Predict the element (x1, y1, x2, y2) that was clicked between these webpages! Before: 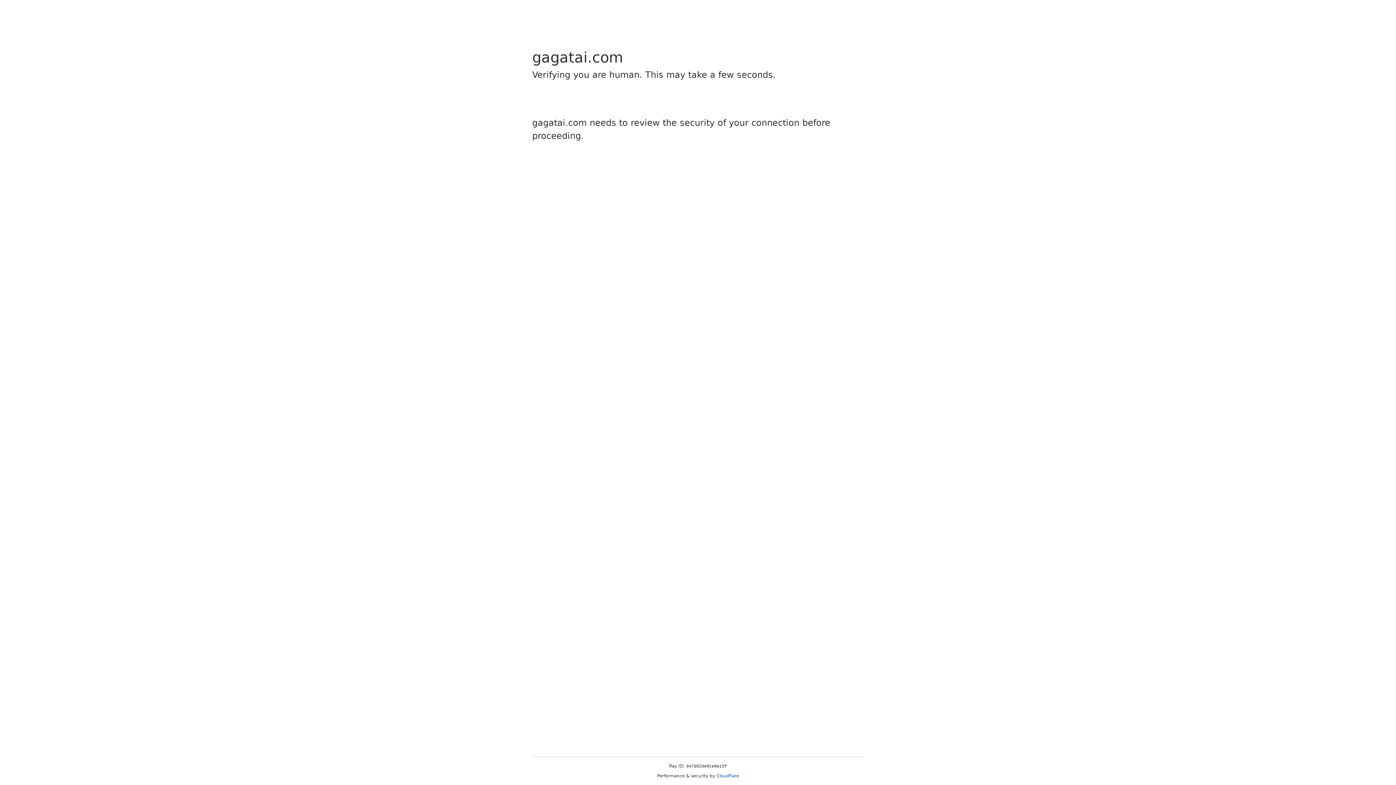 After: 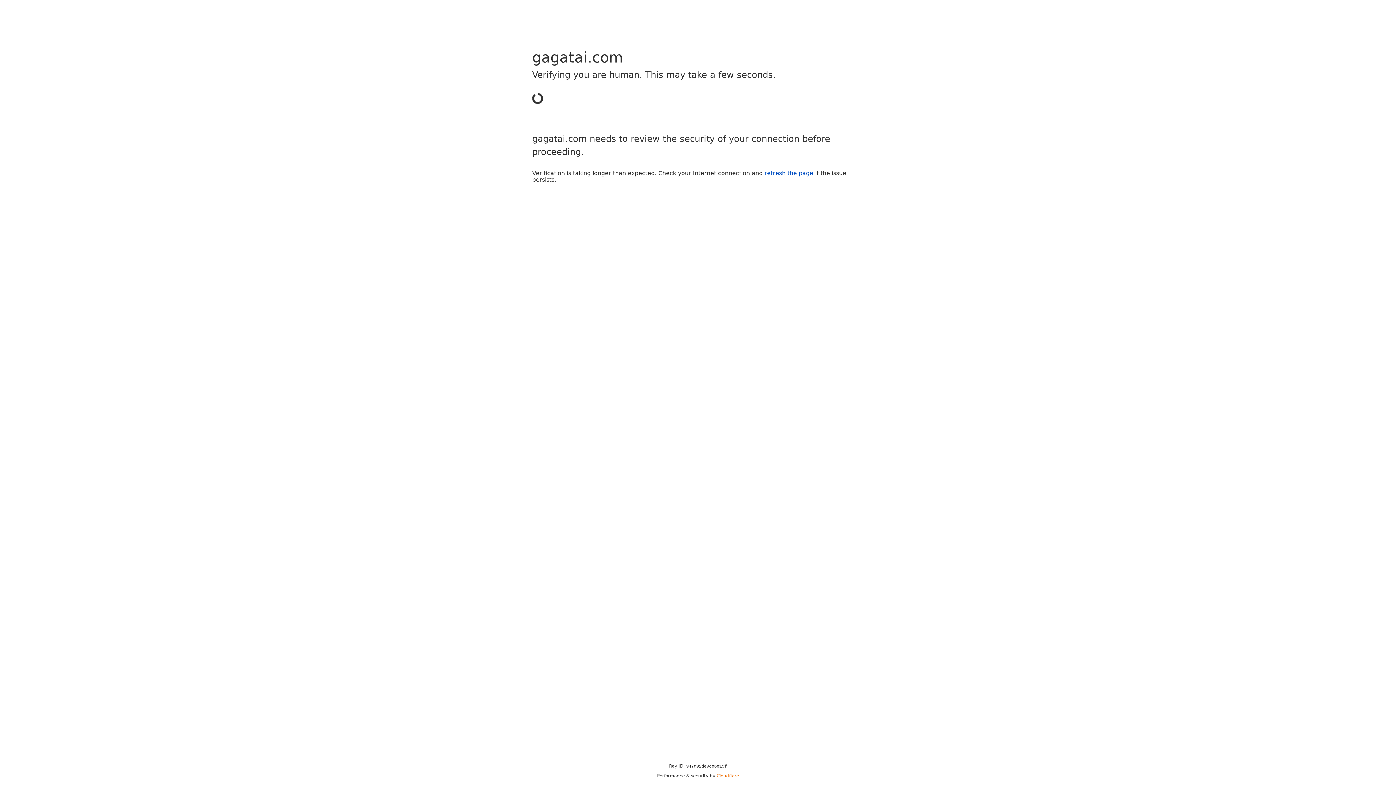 Action: label: Cloudflare bbox: (716, 773, 739, 778)